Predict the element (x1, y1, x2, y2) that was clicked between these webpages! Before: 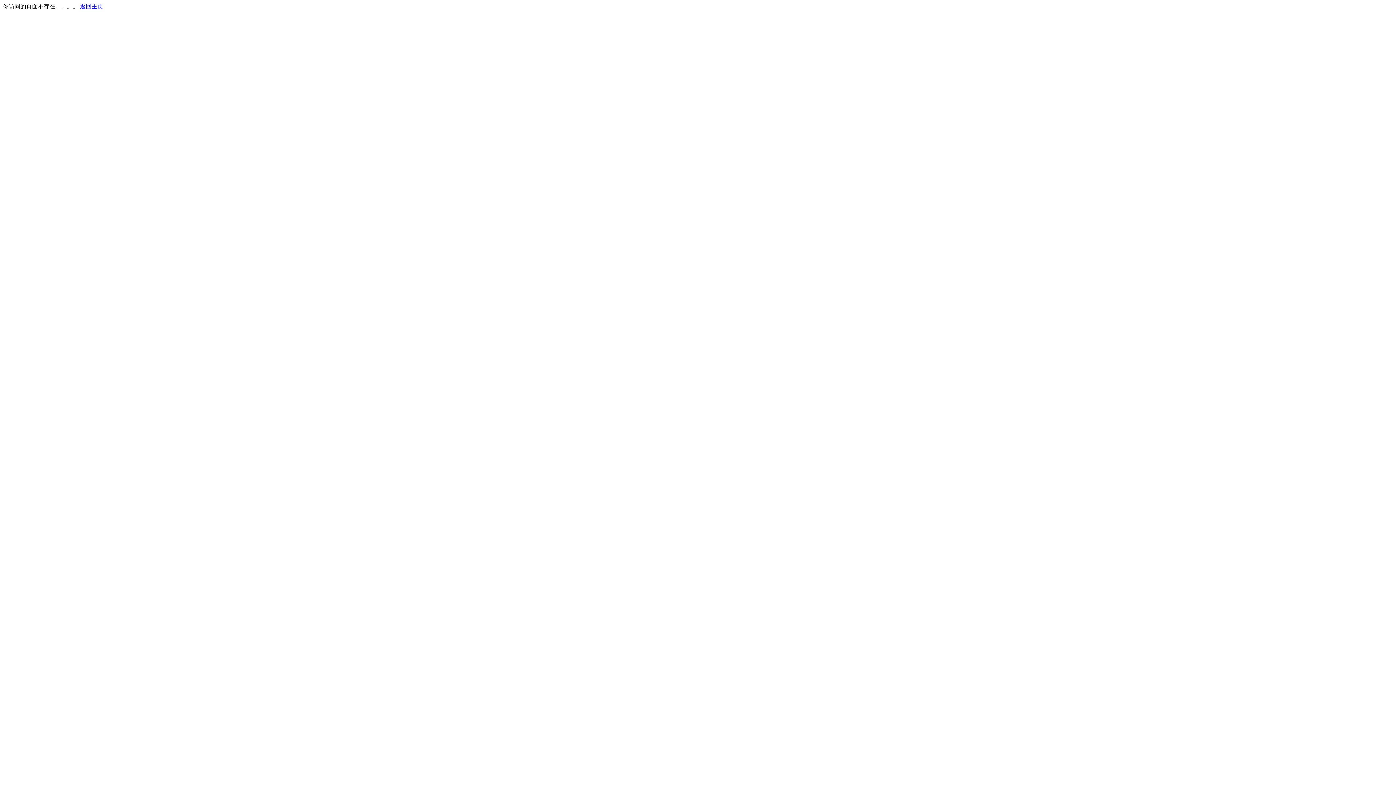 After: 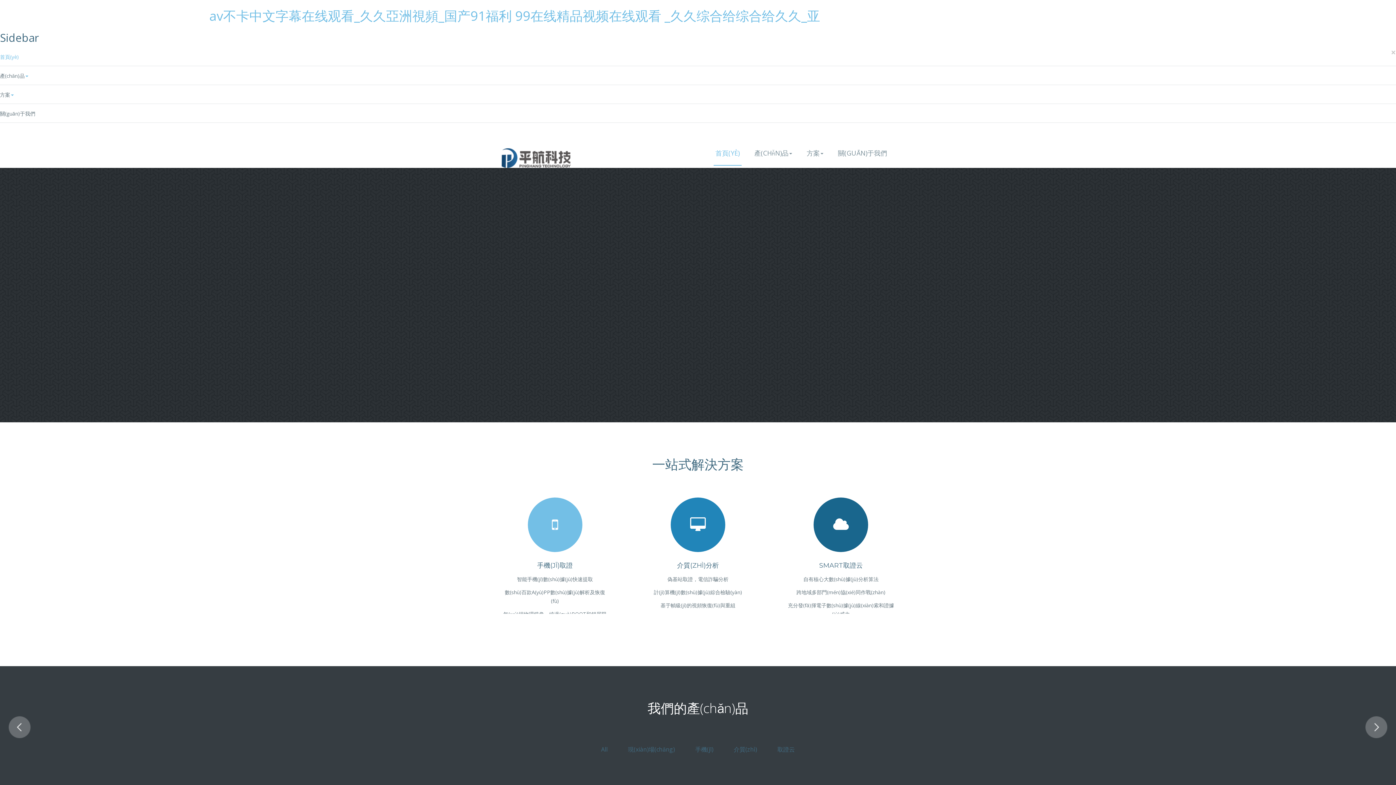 Action: bbox: (80, 3, 103, 9) label: 返回主页